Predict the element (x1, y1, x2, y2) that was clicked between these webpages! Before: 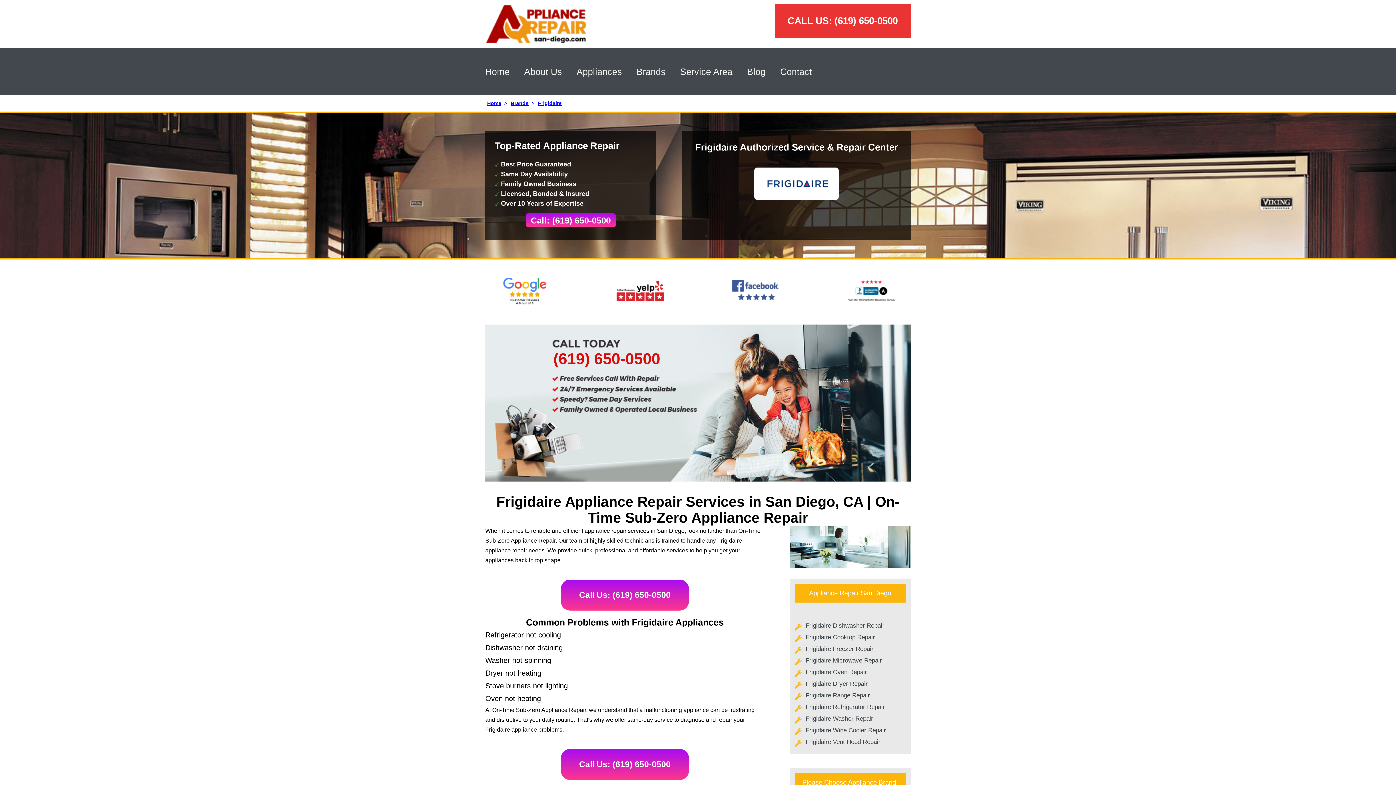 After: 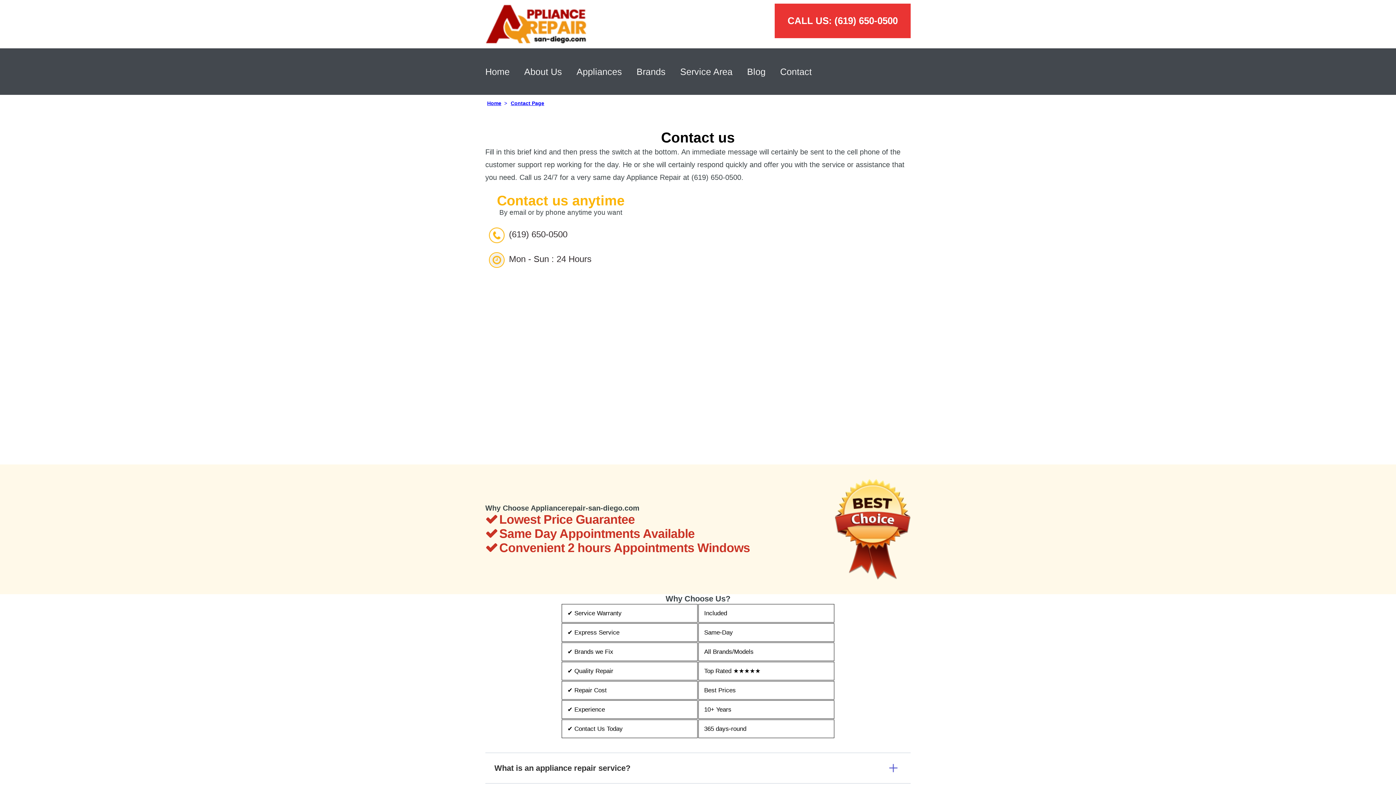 Action: label: Contact bbox: (780, 66, 812, 76)